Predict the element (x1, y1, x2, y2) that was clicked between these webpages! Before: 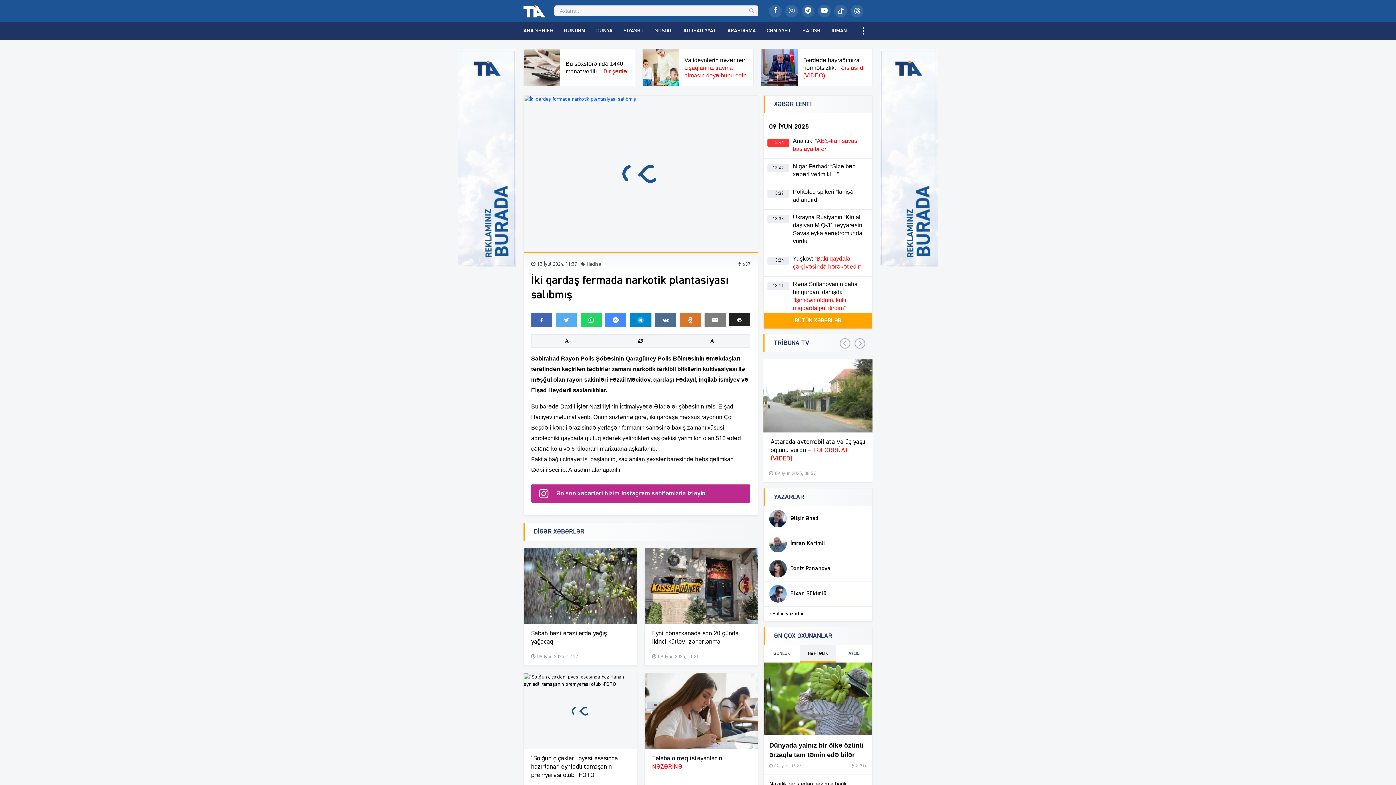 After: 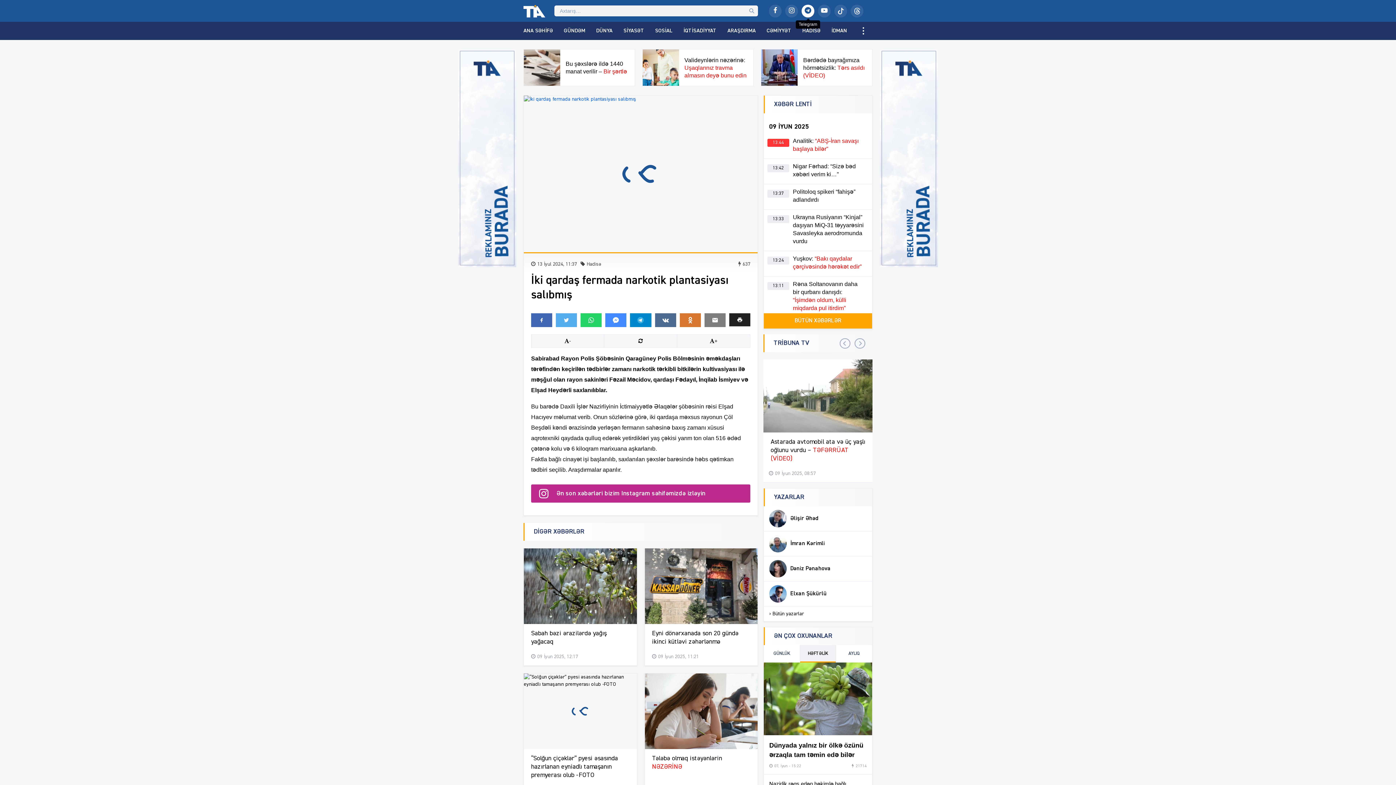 Action: bbox: (801, 4, 814, 17) label: Telegram